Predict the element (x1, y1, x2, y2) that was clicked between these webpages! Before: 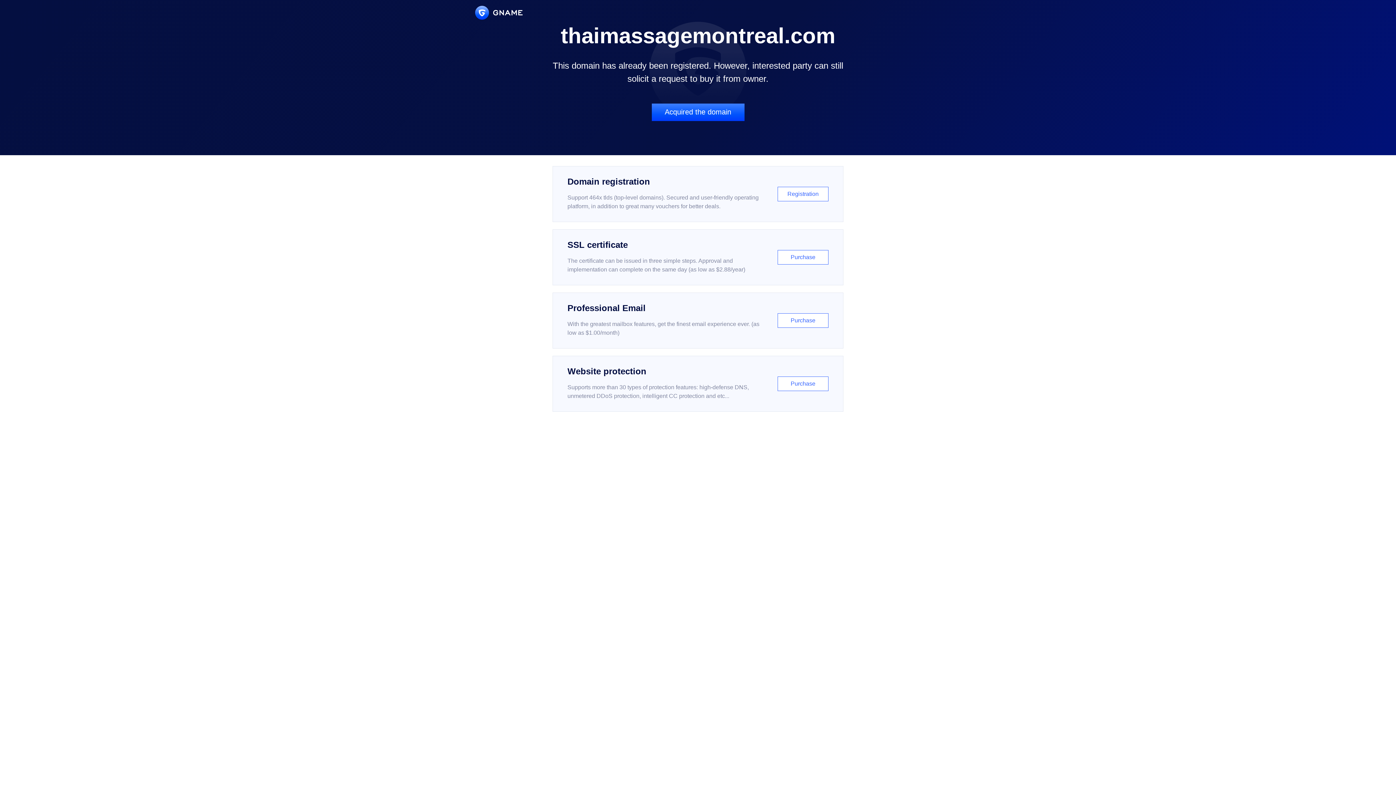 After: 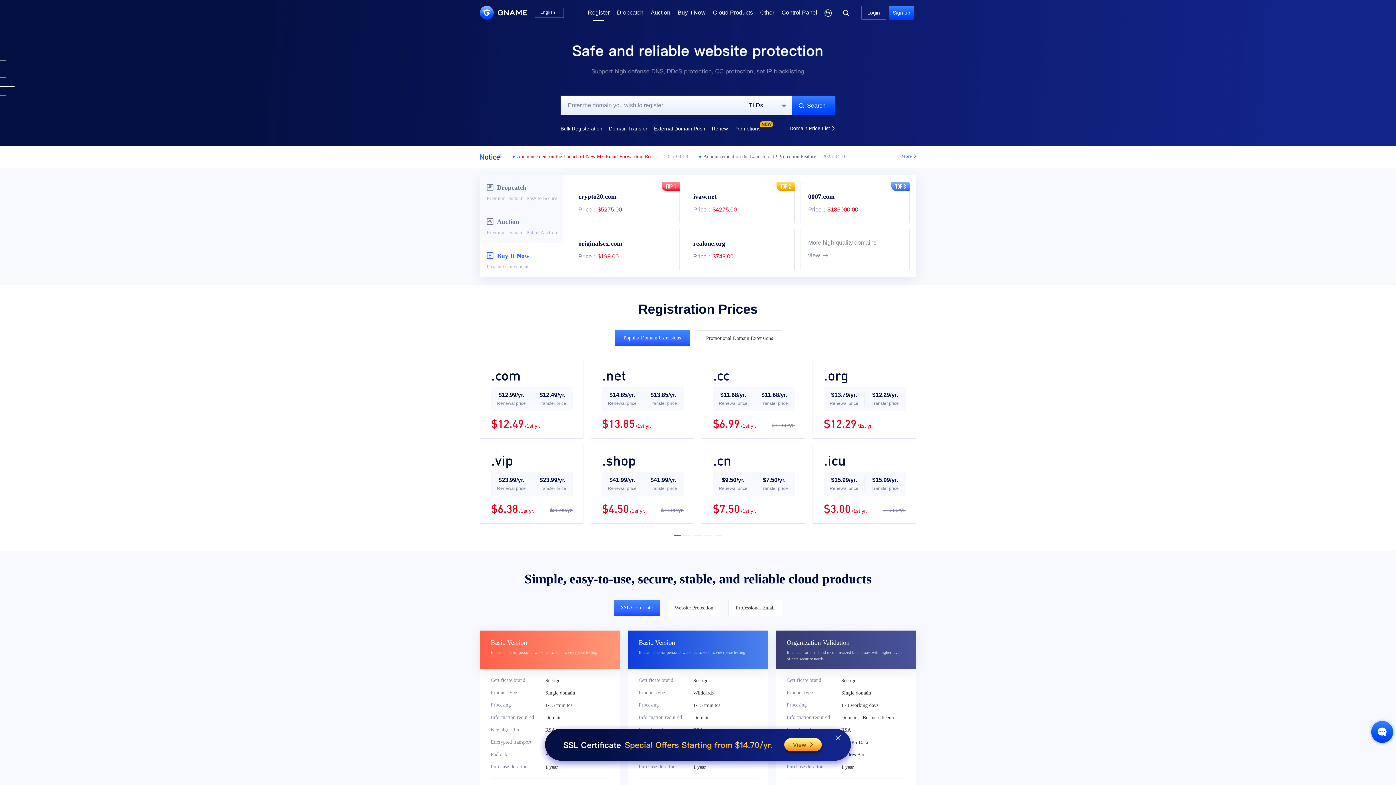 Action: label: Domain registration

Support 464x tlds (top-level domains). Secured and user-friendly operating platform, in addition to great many vouchers for better deals.

Registration bbox: (552, 166, 843, 222)